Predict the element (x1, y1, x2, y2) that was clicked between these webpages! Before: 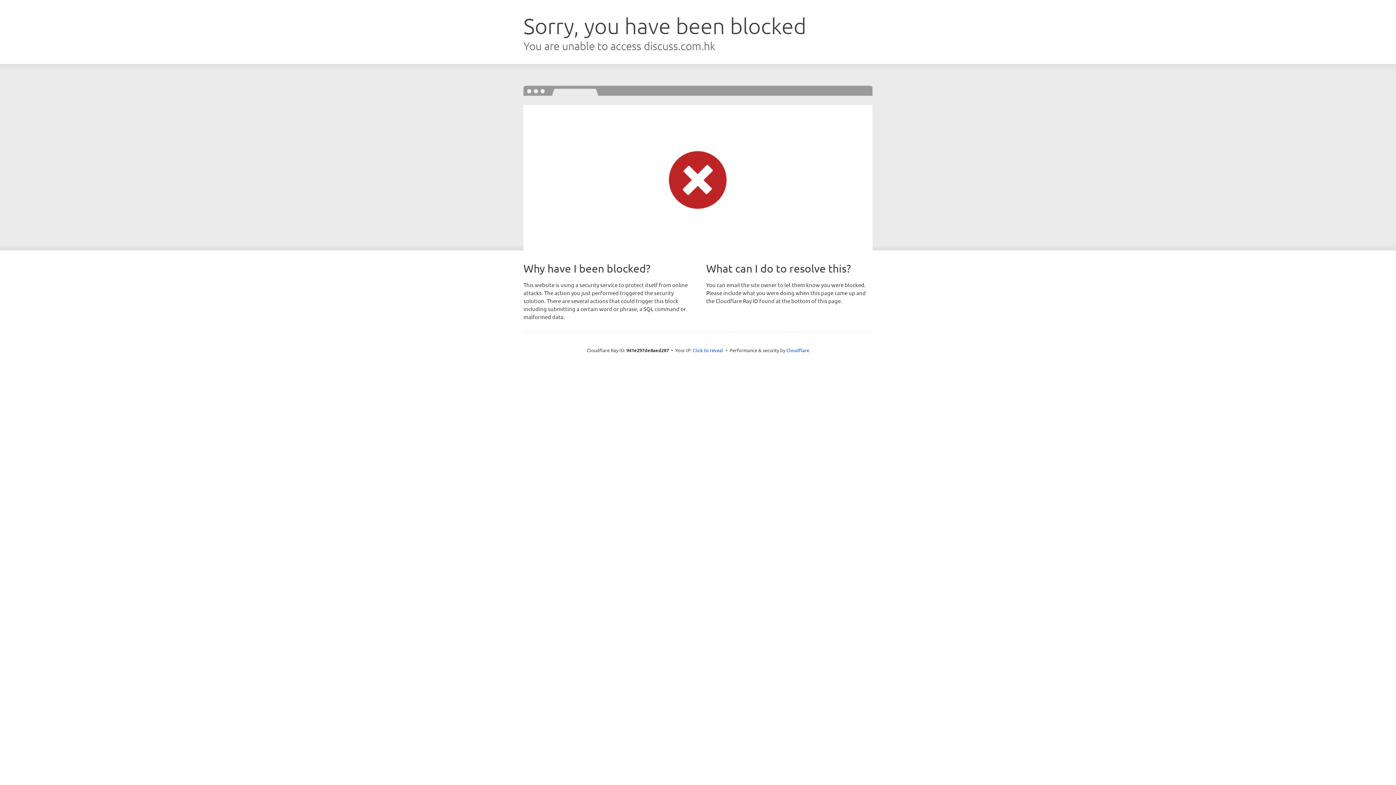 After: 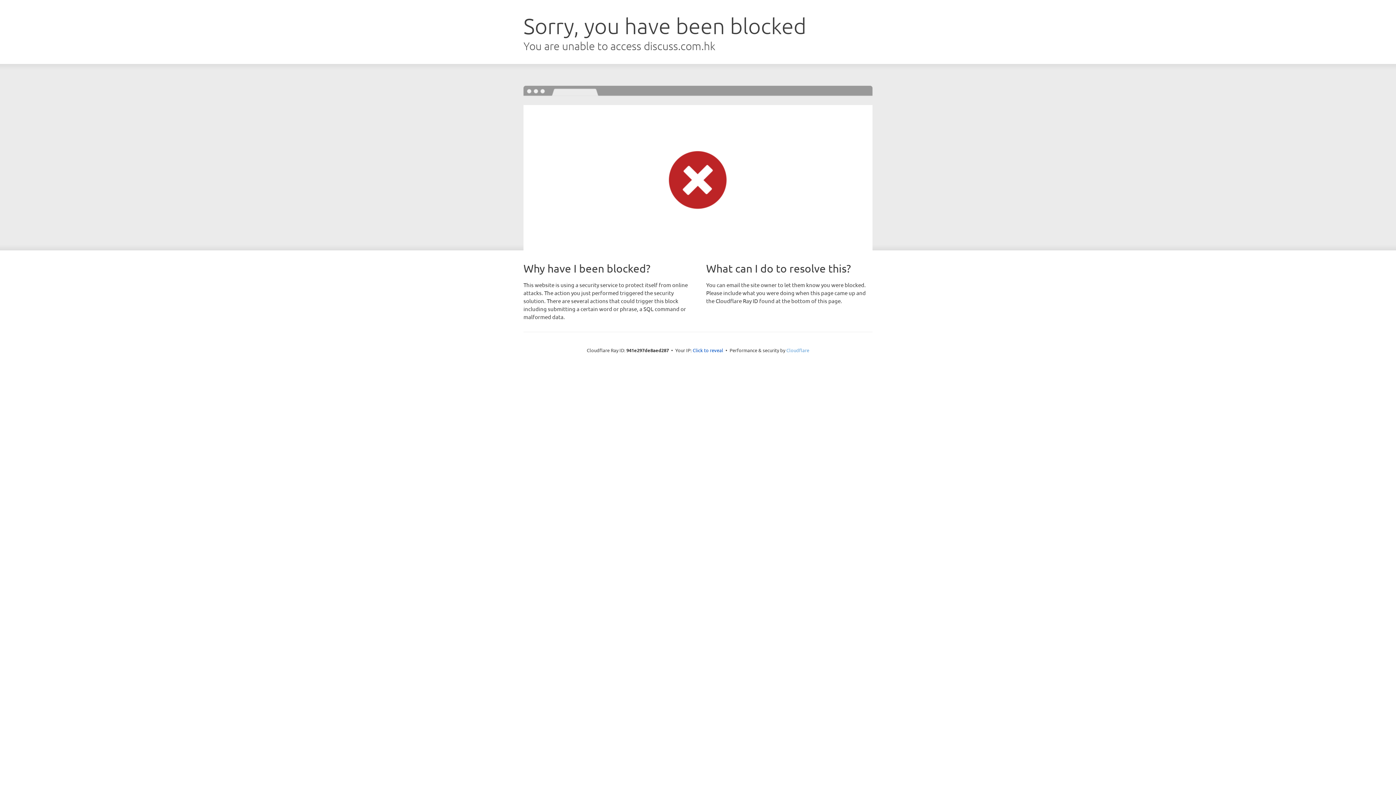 Action: label: Cloudflare bbox: (786, 347, 809, 353)